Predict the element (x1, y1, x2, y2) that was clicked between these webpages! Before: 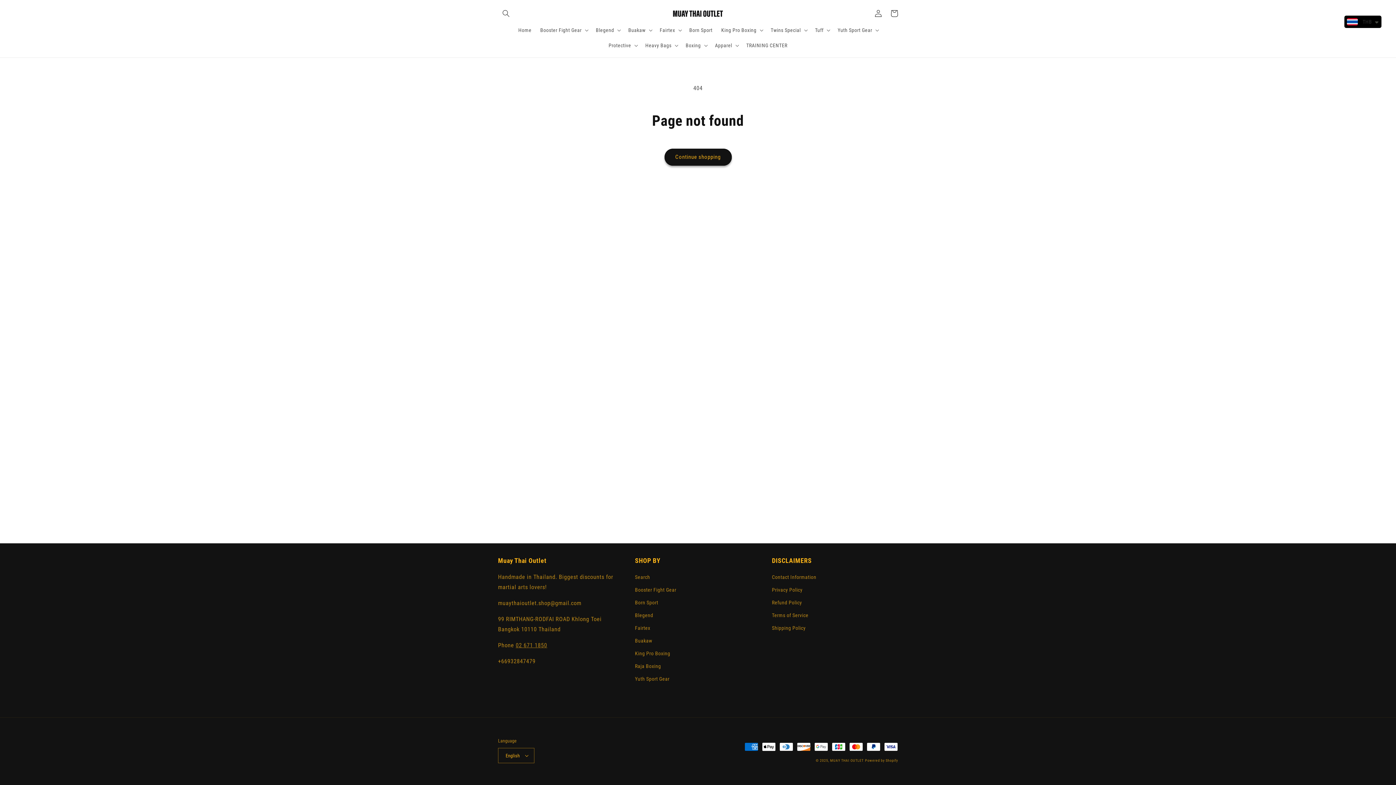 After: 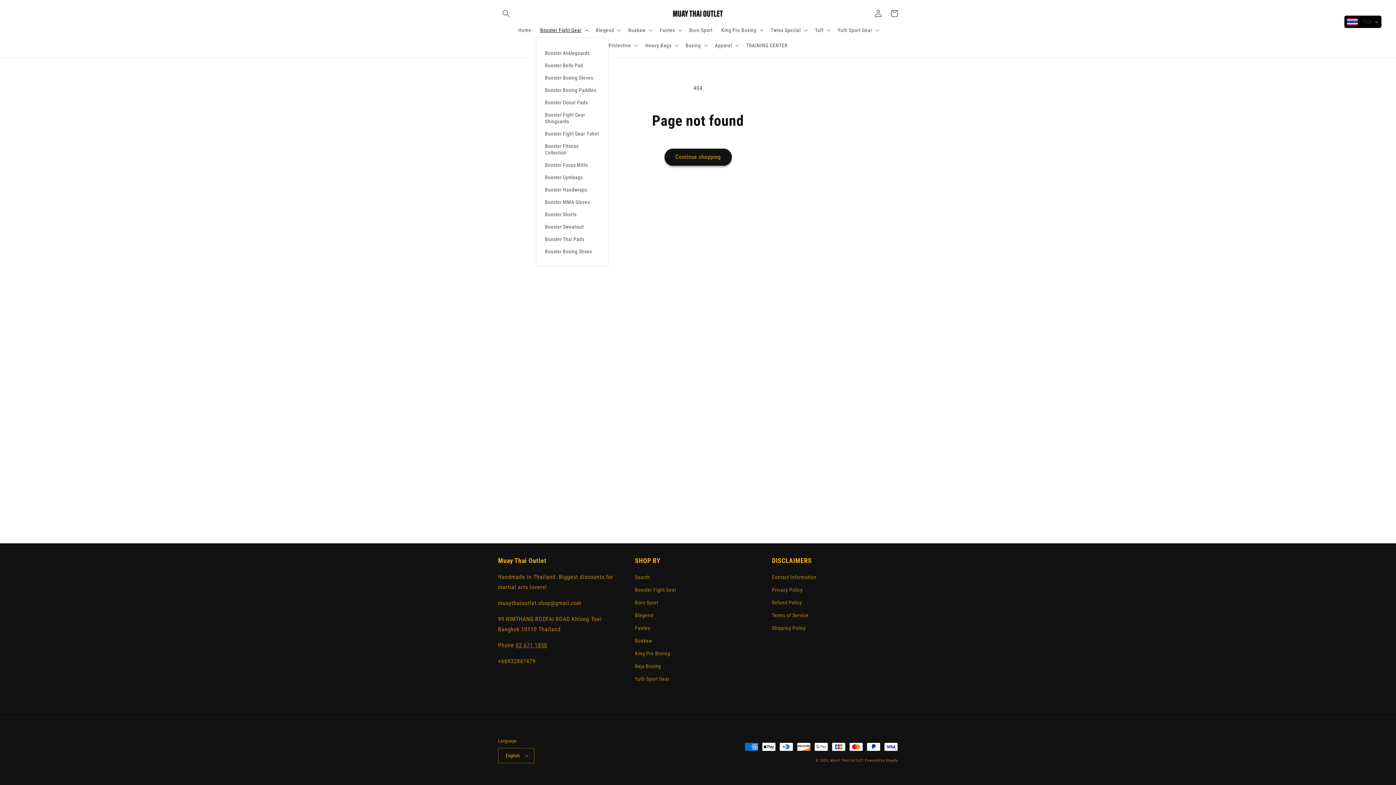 Action: label: Booster Fight Gear bbox: (536, 22, 591, 37)